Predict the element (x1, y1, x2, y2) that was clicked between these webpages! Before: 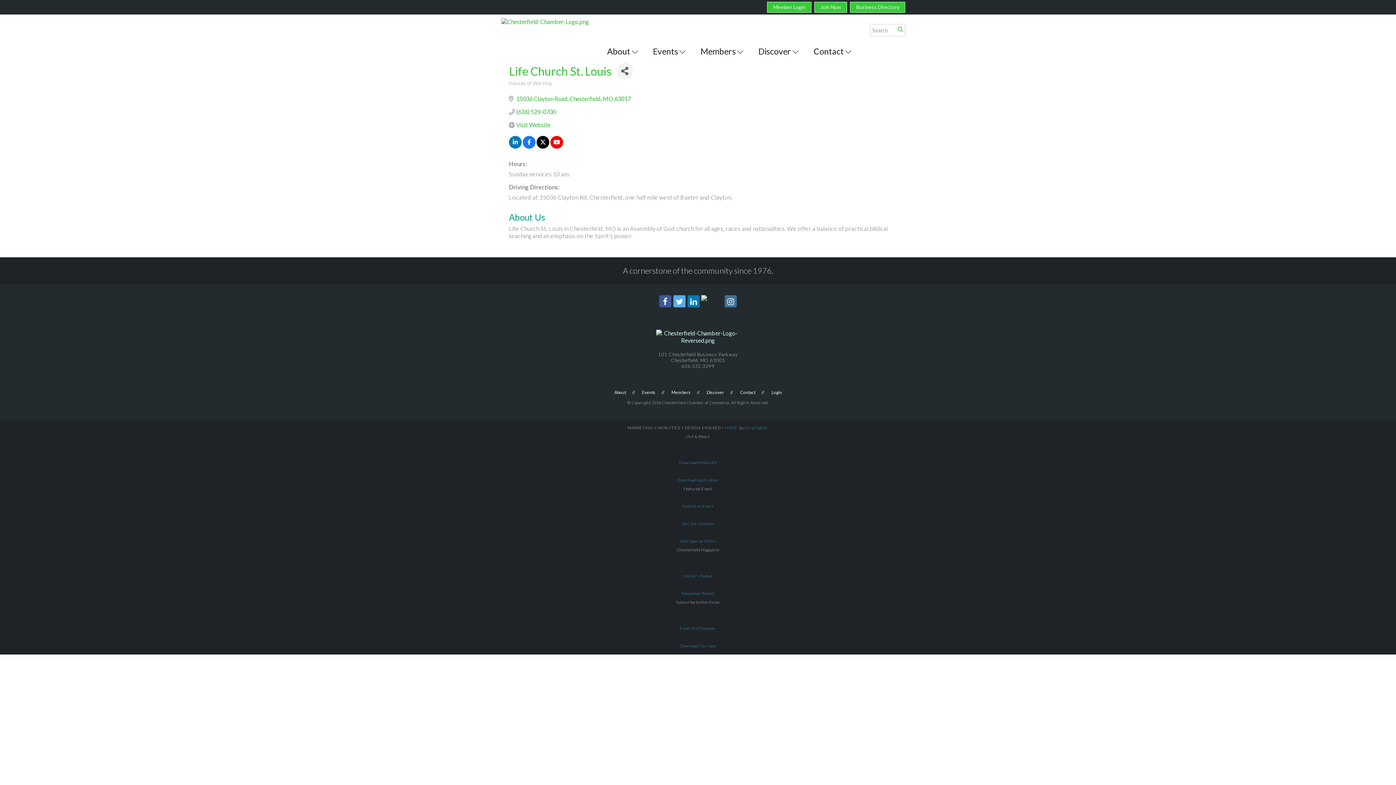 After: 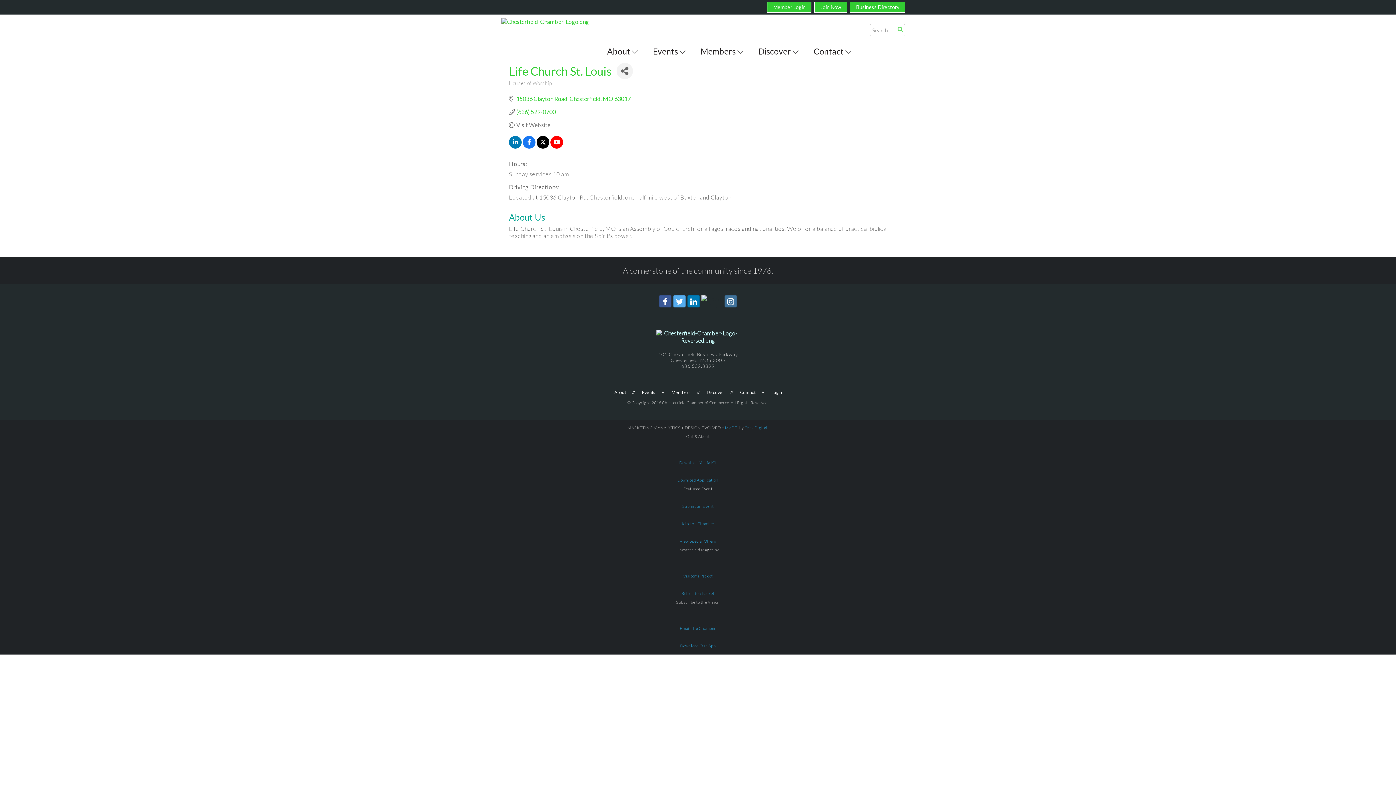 Action: bbox: (516, 121, 550, 128) label: Visit Website